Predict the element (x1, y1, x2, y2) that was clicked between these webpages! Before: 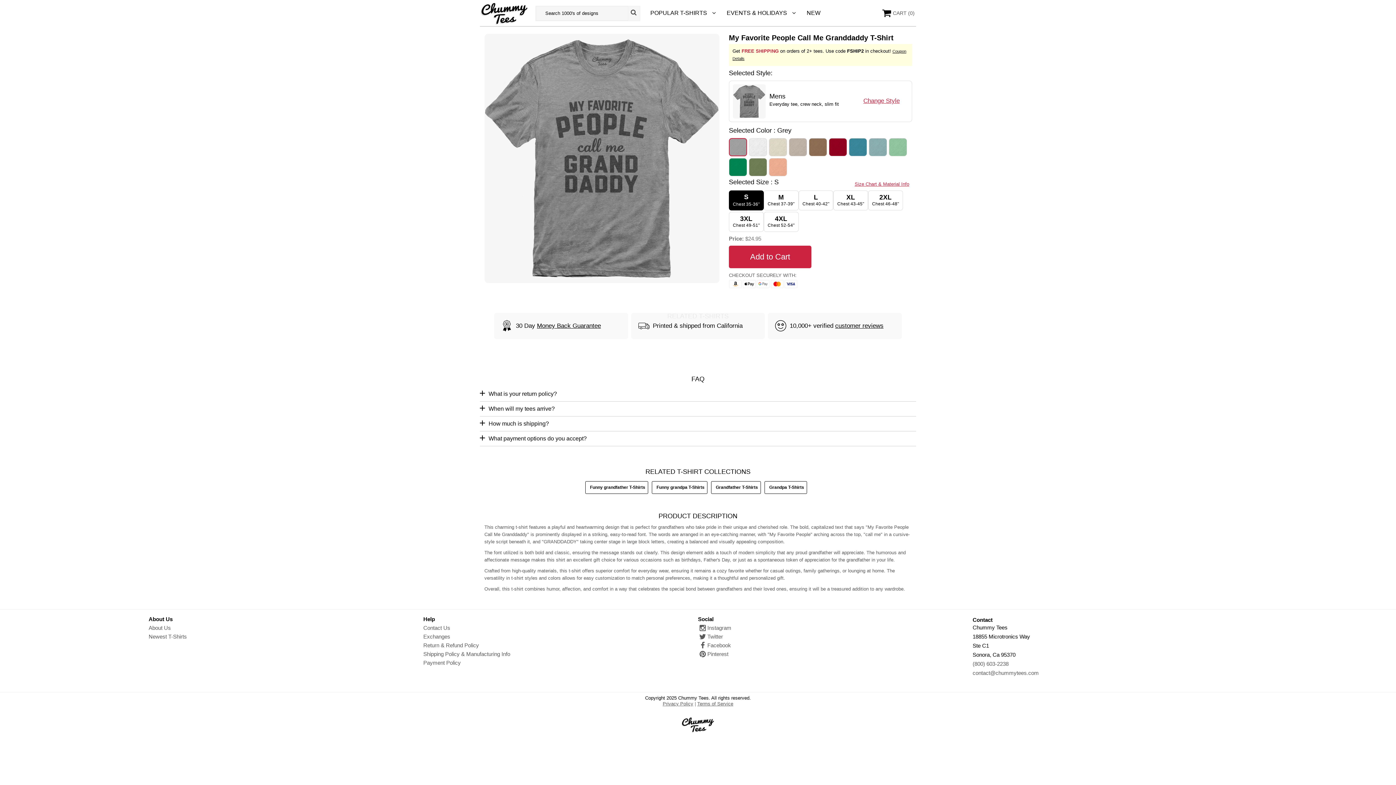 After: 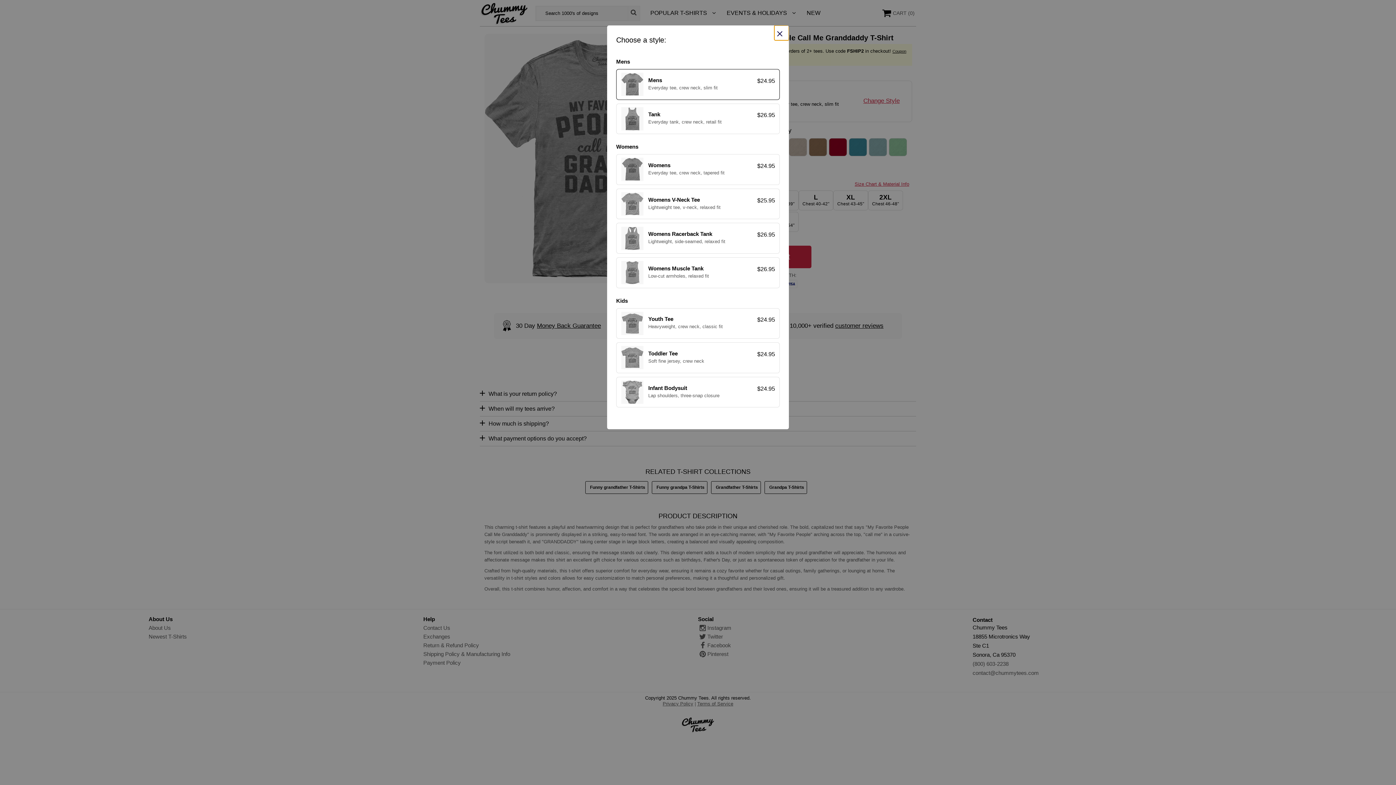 Action: bbox: (851, 97, 911, 104) label: Change currently selected style